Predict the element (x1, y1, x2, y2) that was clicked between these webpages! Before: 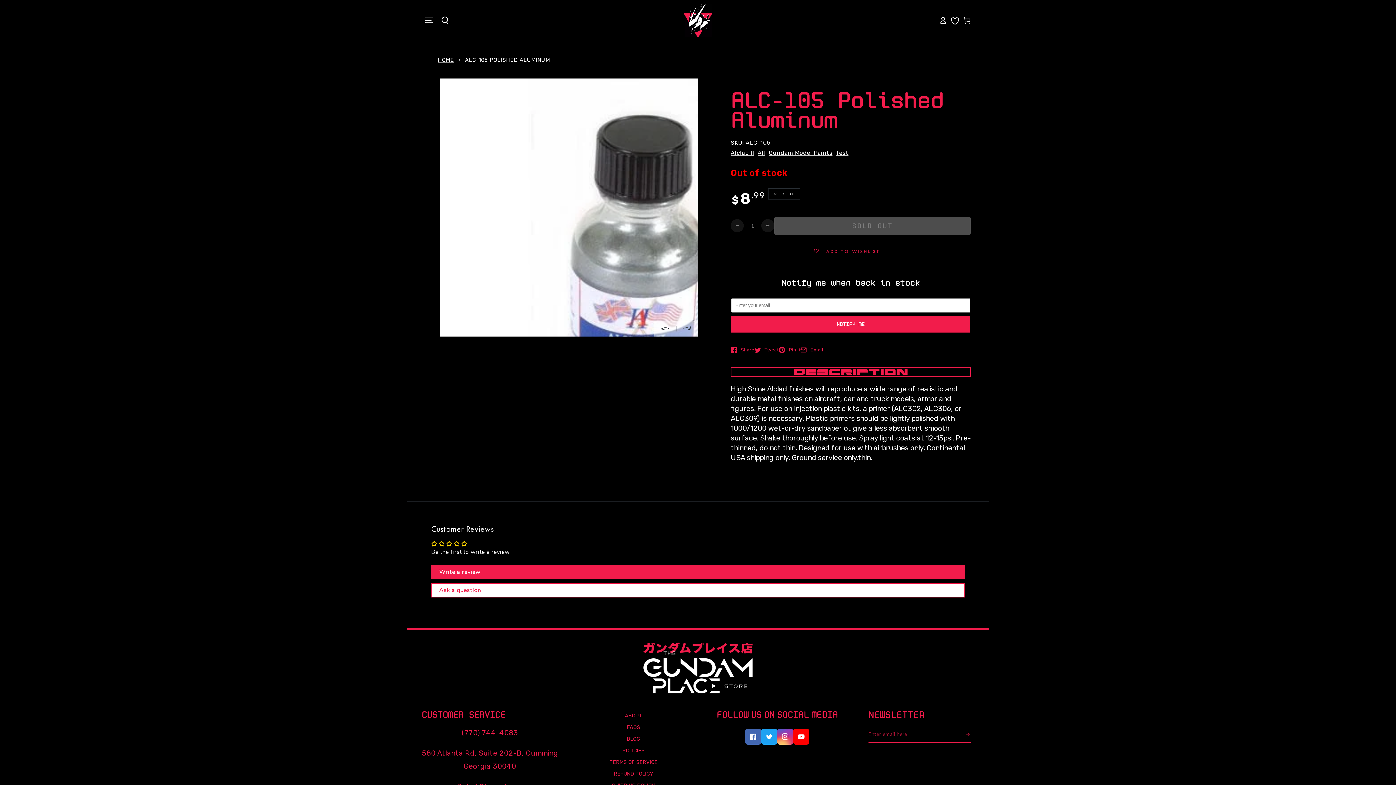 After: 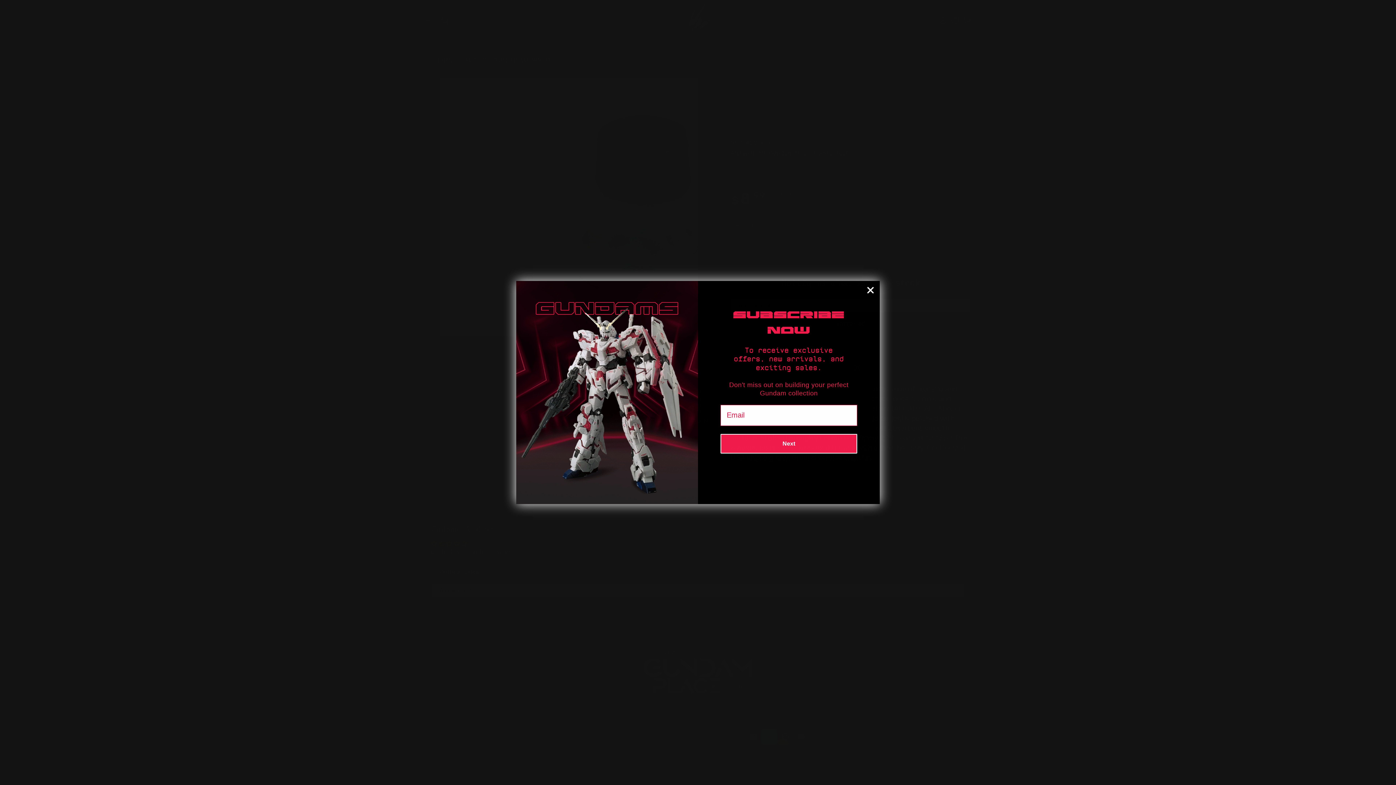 Action: bbox: (951, 17, 959, 28)